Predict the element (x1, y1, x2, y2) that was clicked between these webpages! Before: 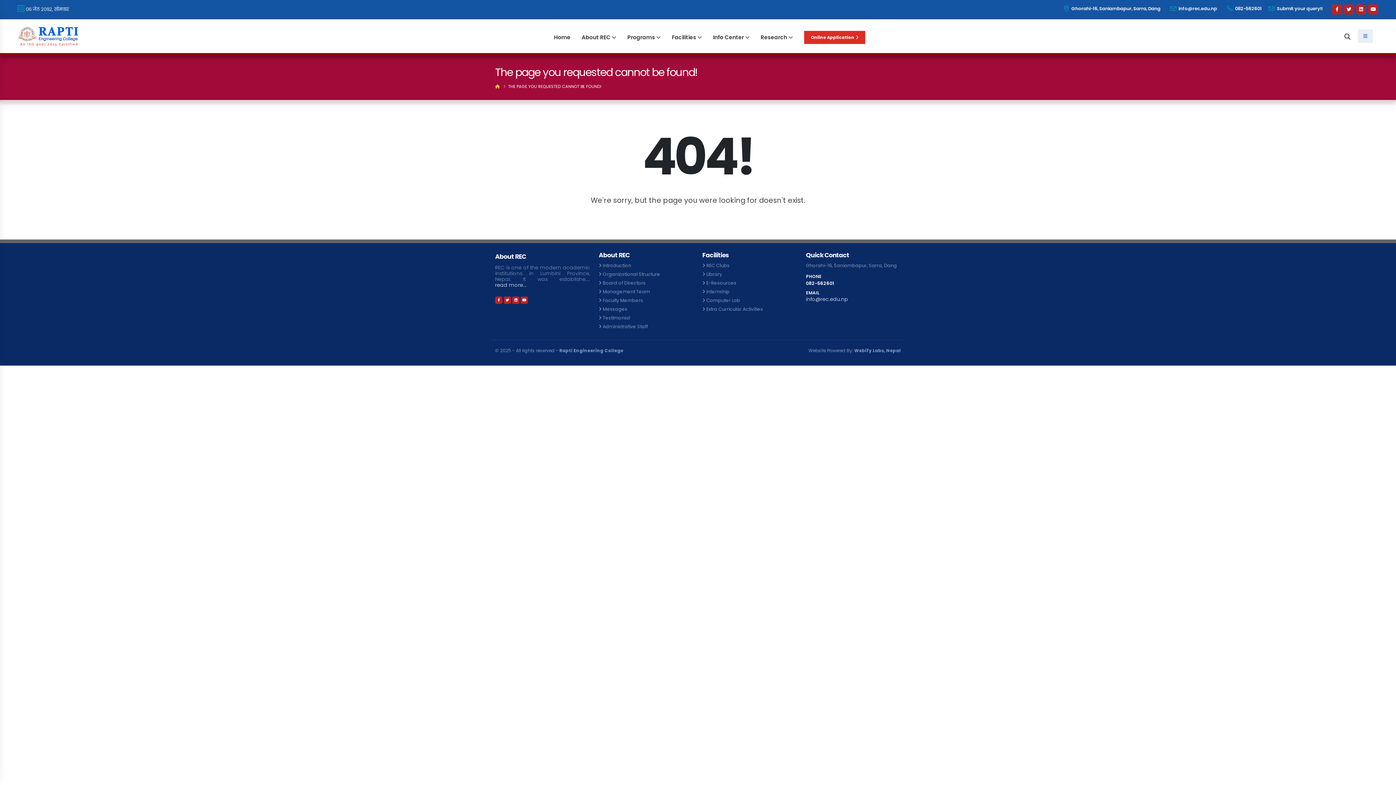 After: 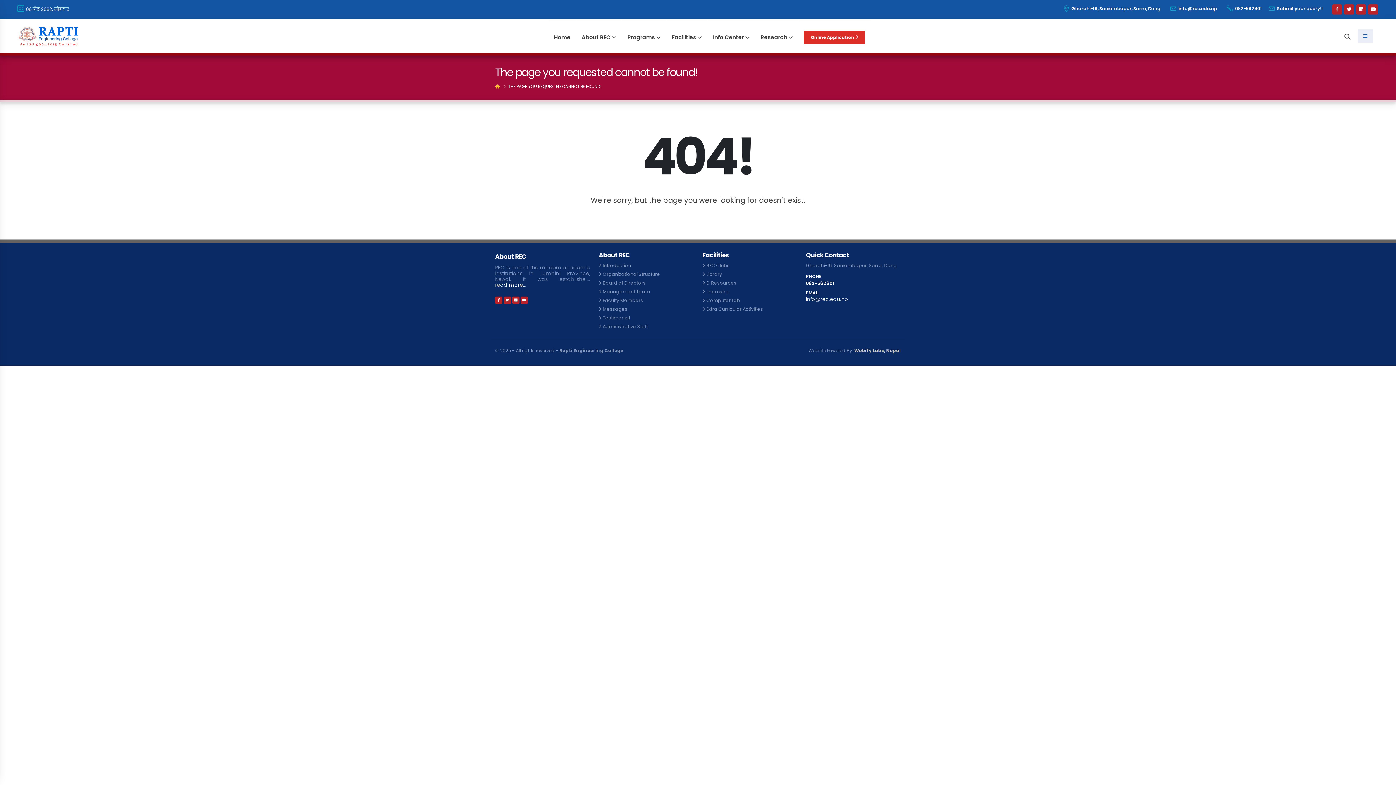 Action: bbox: (854, 347, 901, 353) label: Webify Labs, Nepal